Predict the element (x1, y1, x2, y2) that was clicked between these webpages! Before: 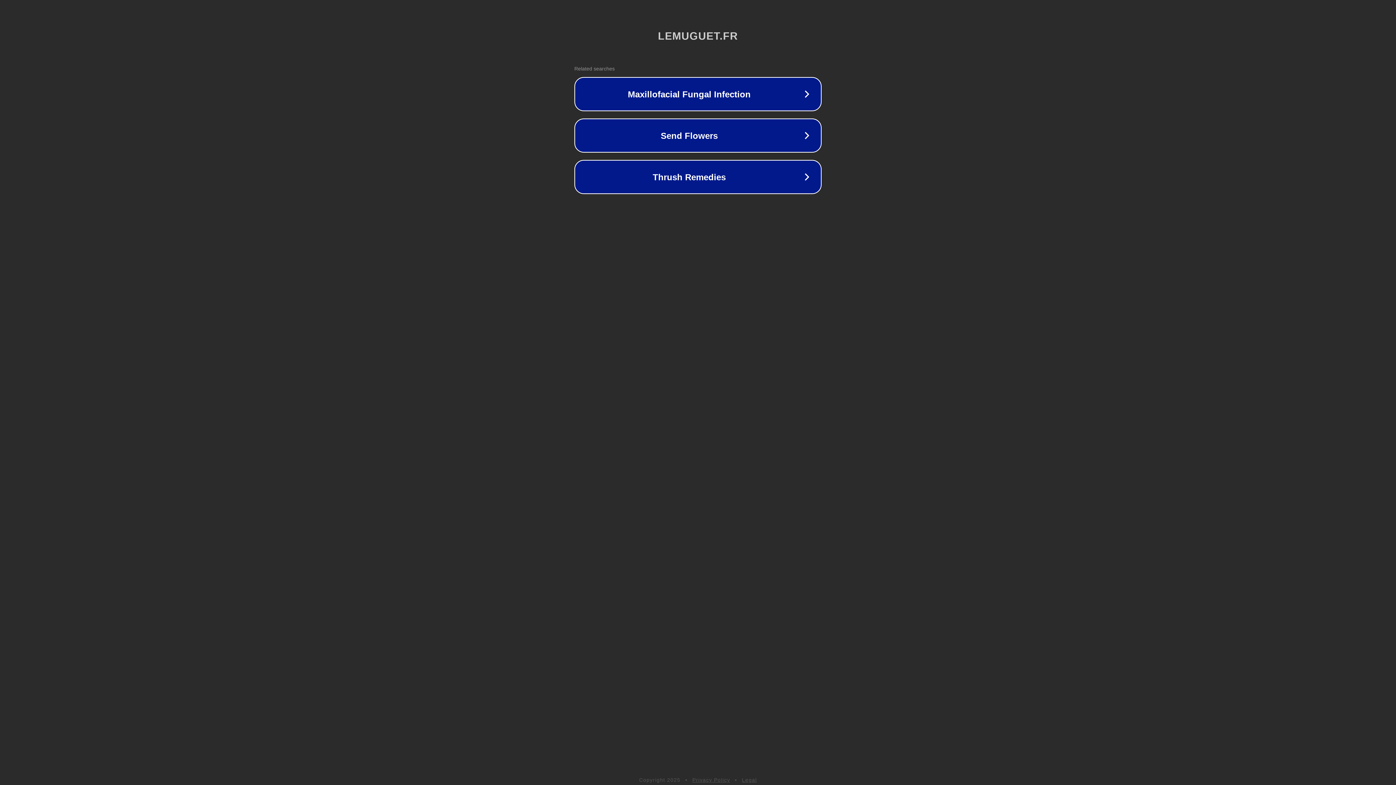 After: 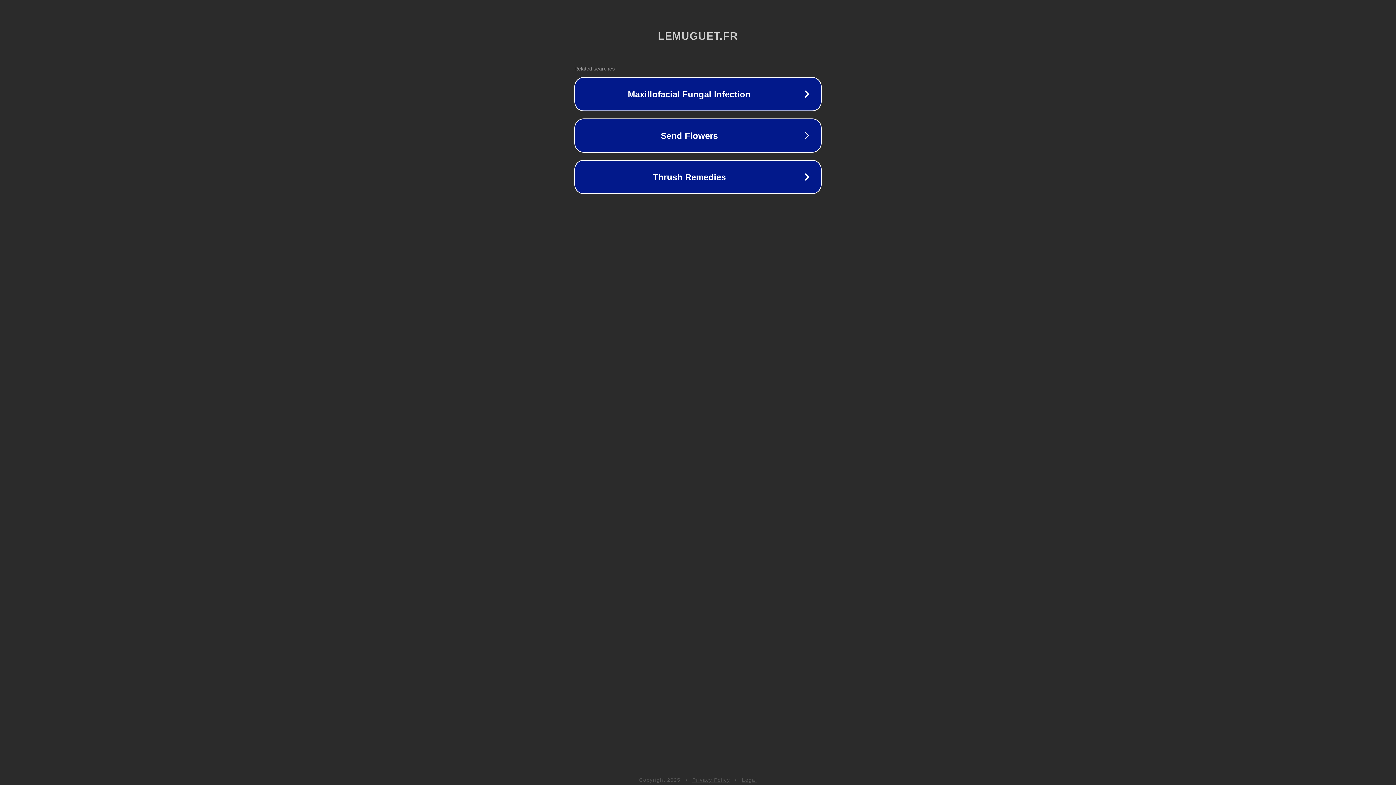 Action: label: Privacy Policy bbox: (692, 777, 730, 783)